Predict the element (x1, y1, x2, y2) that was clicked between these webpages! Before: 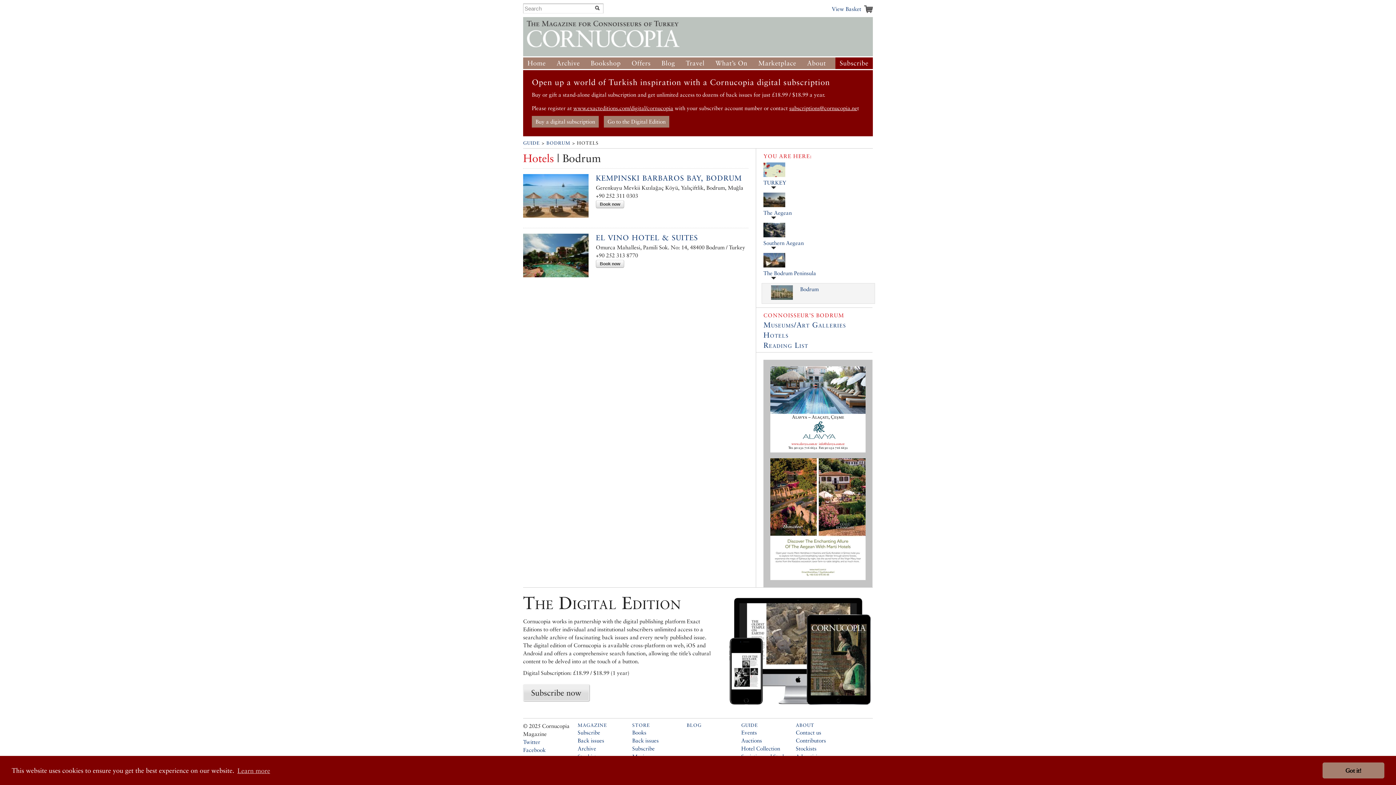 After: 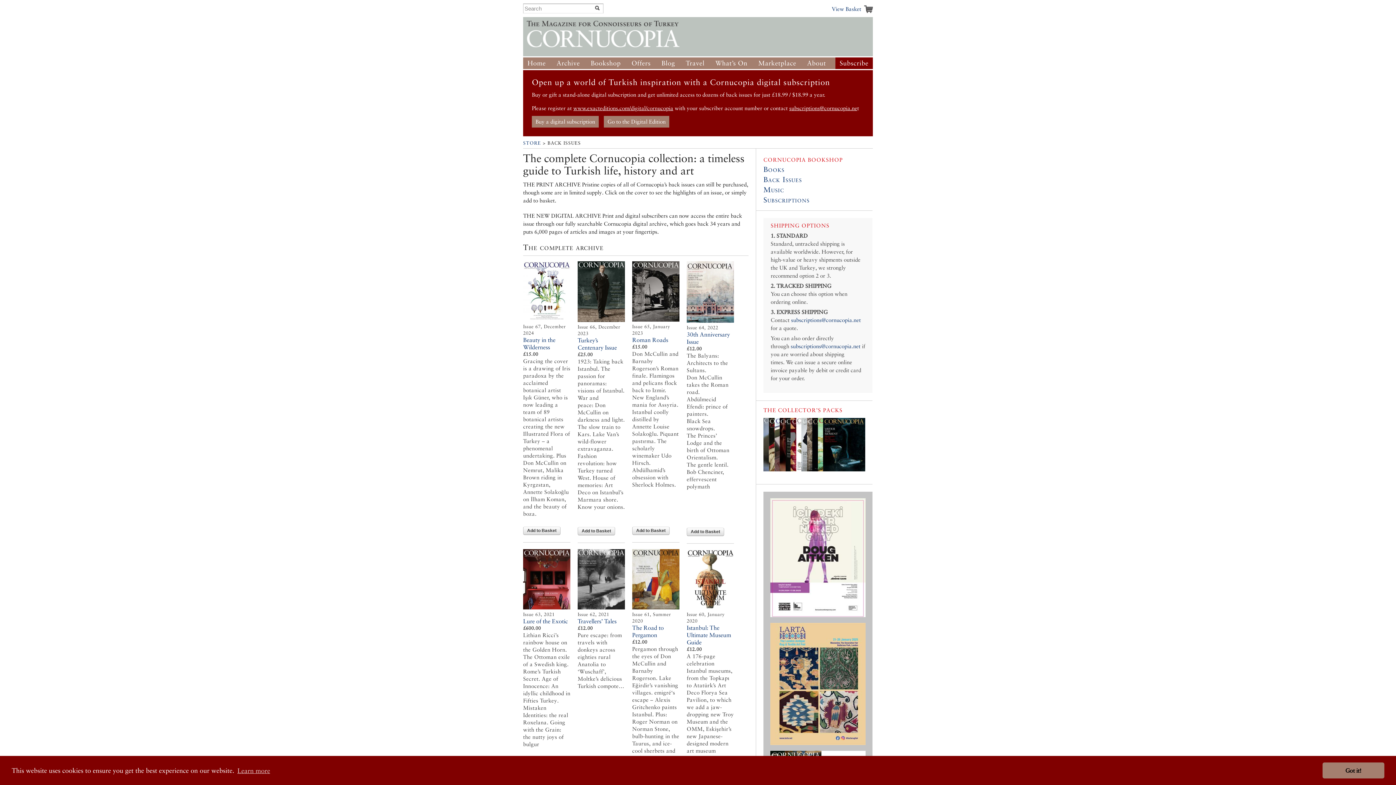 Action: bbox: (556, 59, 580, 67) label: Archive